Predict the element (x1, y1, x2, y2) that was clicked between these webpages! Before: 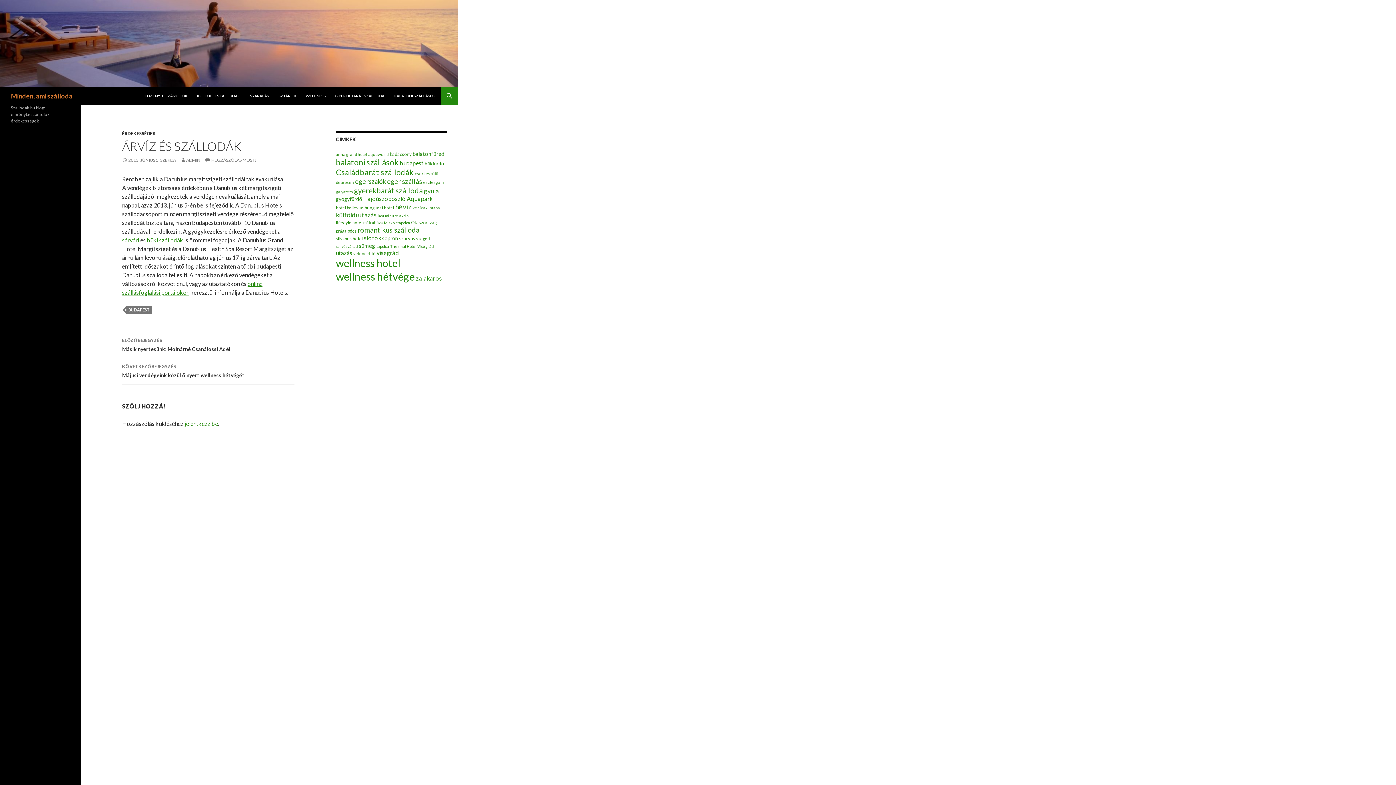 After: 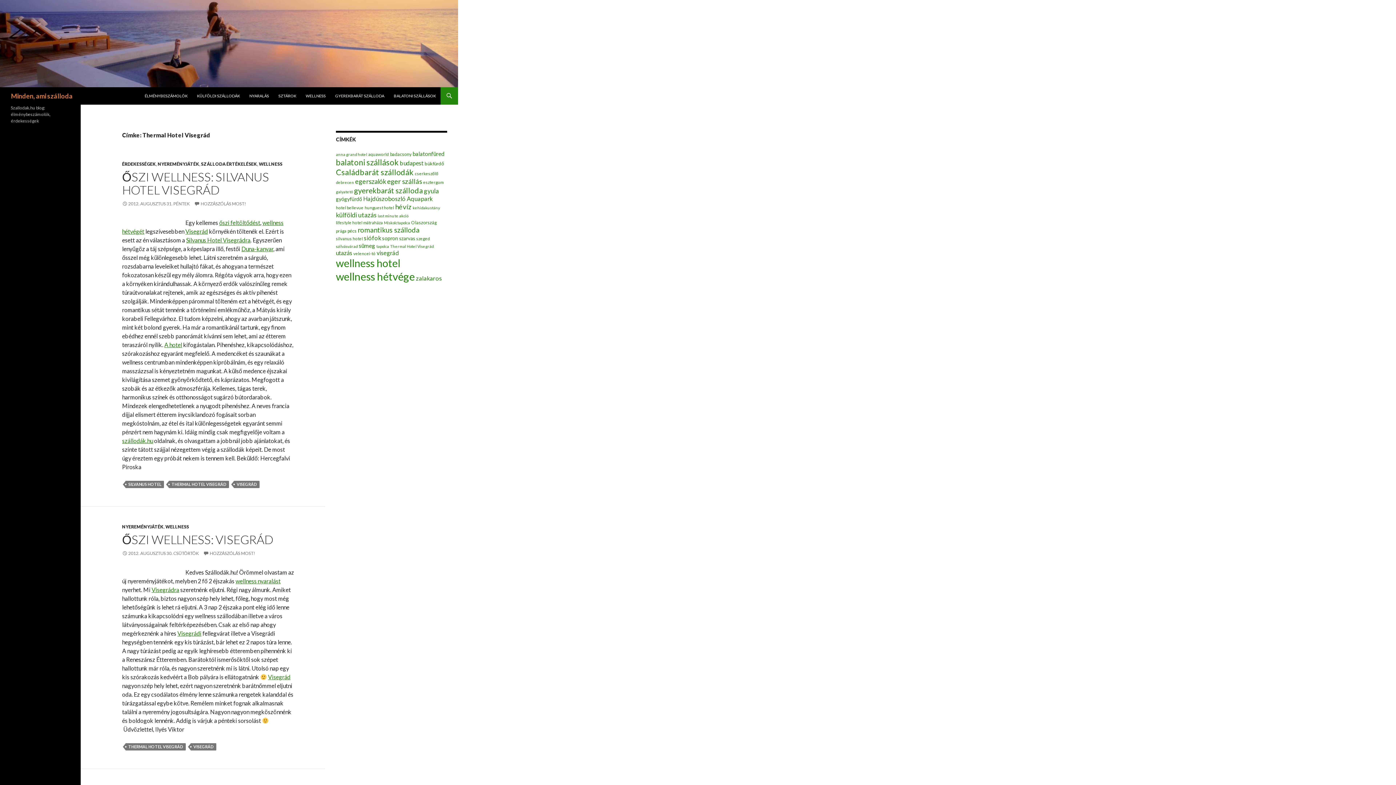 Action: label: Thermal Hotel Visegrád bbox: (390, 244, 433, 248)